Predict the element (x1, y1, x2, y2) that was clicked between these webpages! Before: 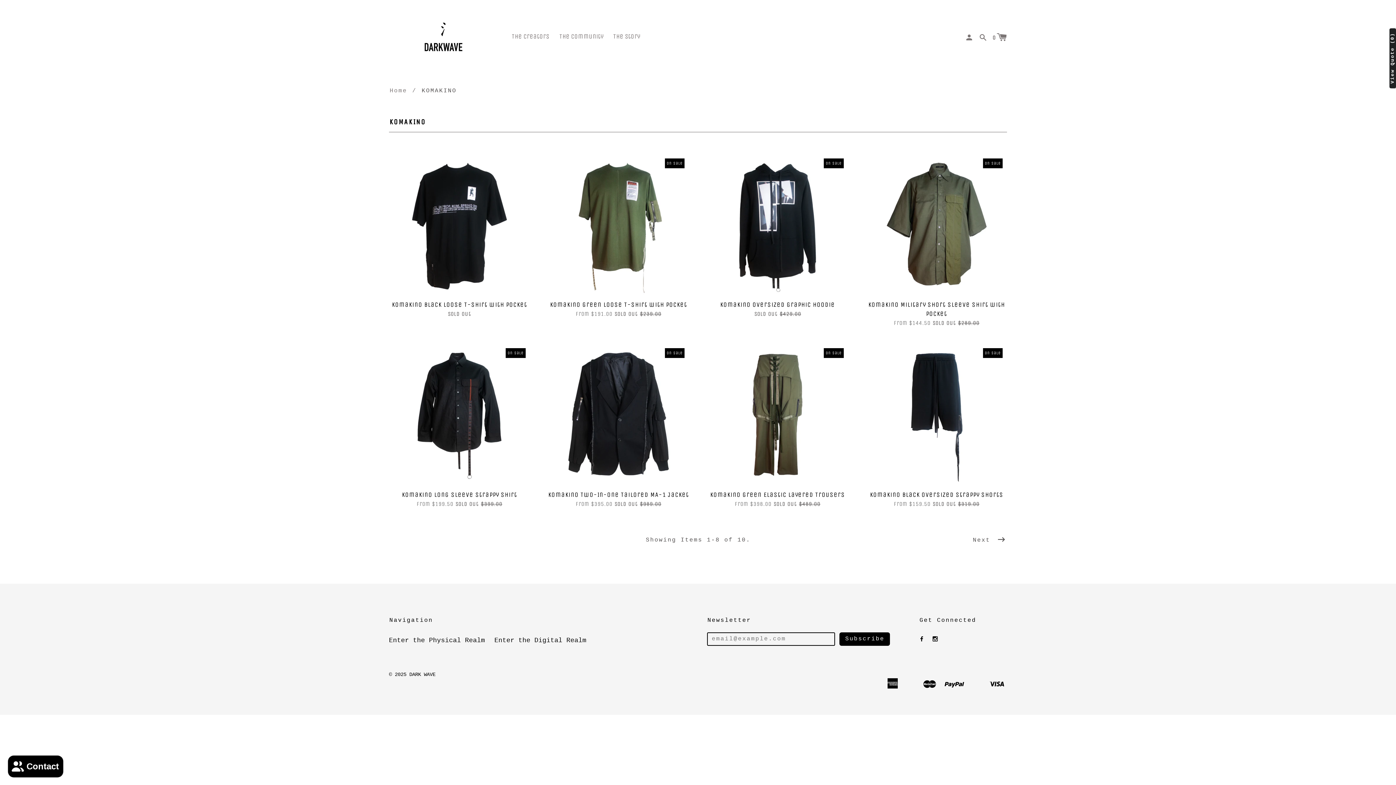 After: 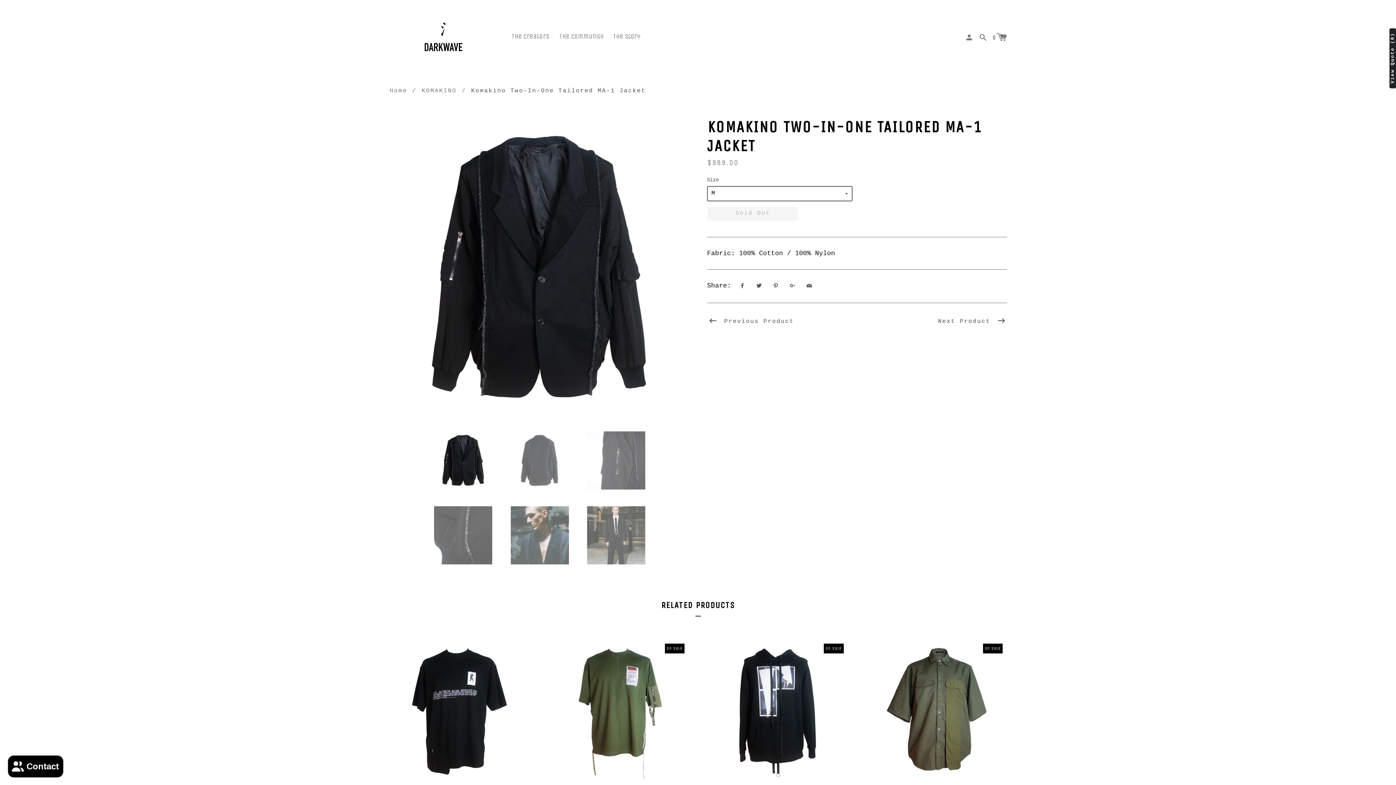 Action: label: On Sale

Komakino Two-In-One Tailored MA-1 Jacket

From $395.00 Sold Out 
Regular price
$989.00 bbox: (548, 344, 689, 508)